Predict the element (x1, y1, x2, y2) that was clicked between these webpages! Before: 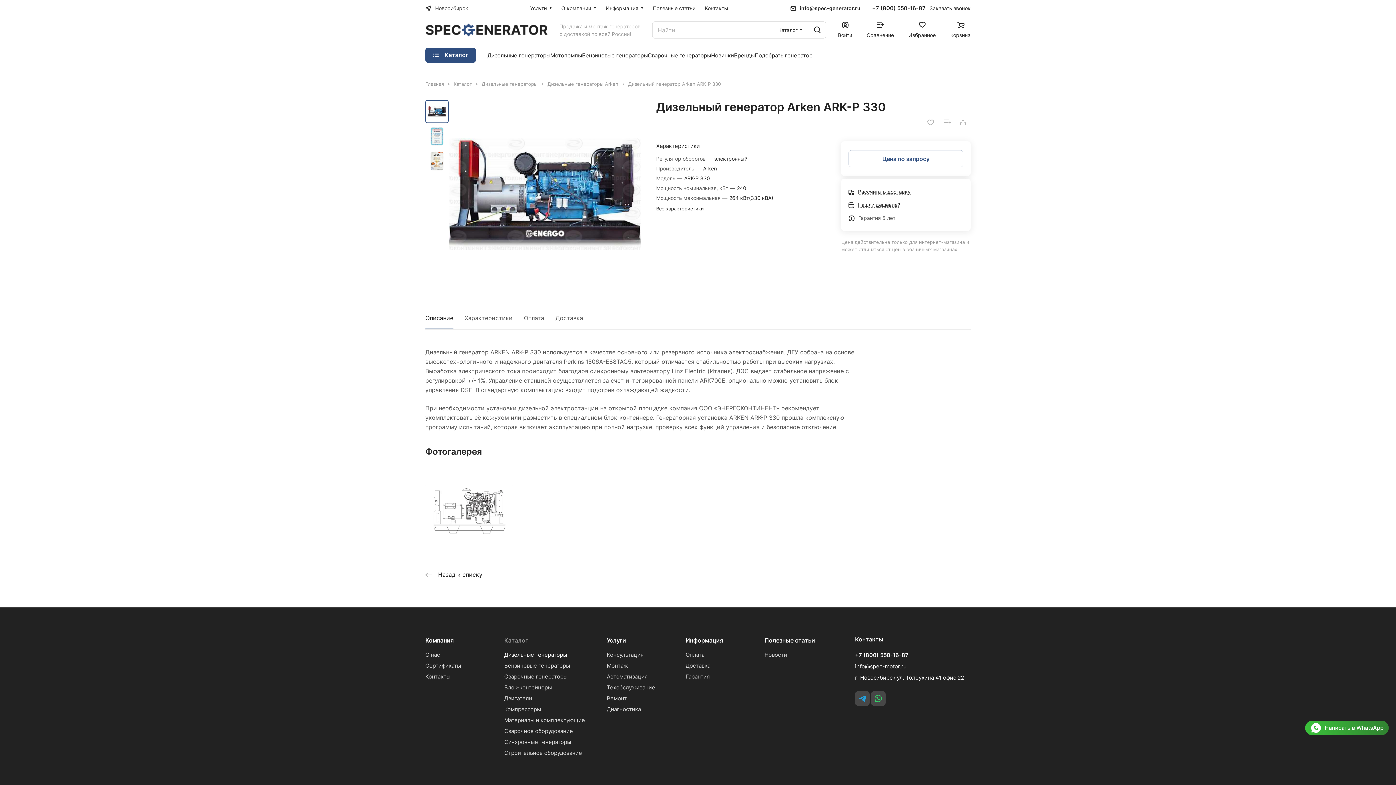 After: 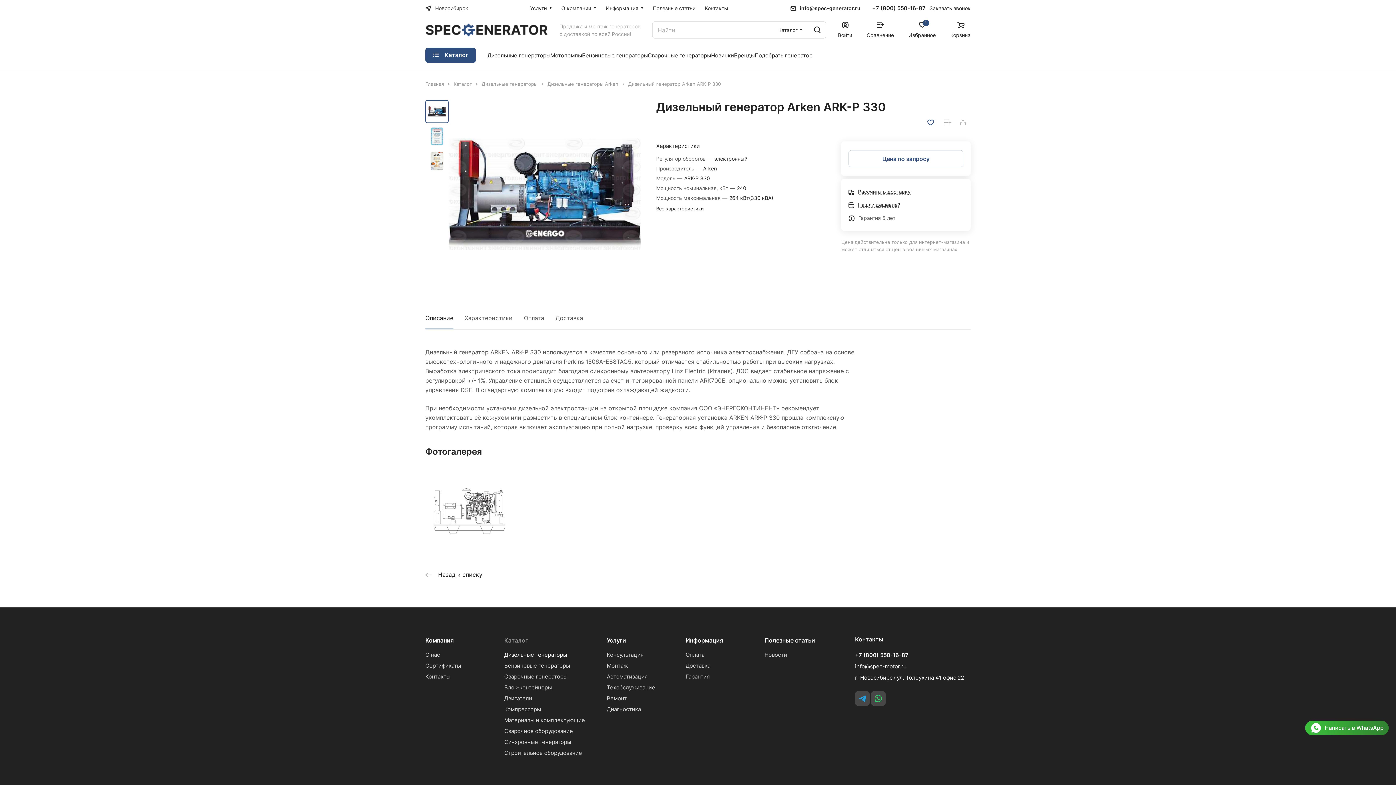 Action: bbox: (923, 114, 938, 130)